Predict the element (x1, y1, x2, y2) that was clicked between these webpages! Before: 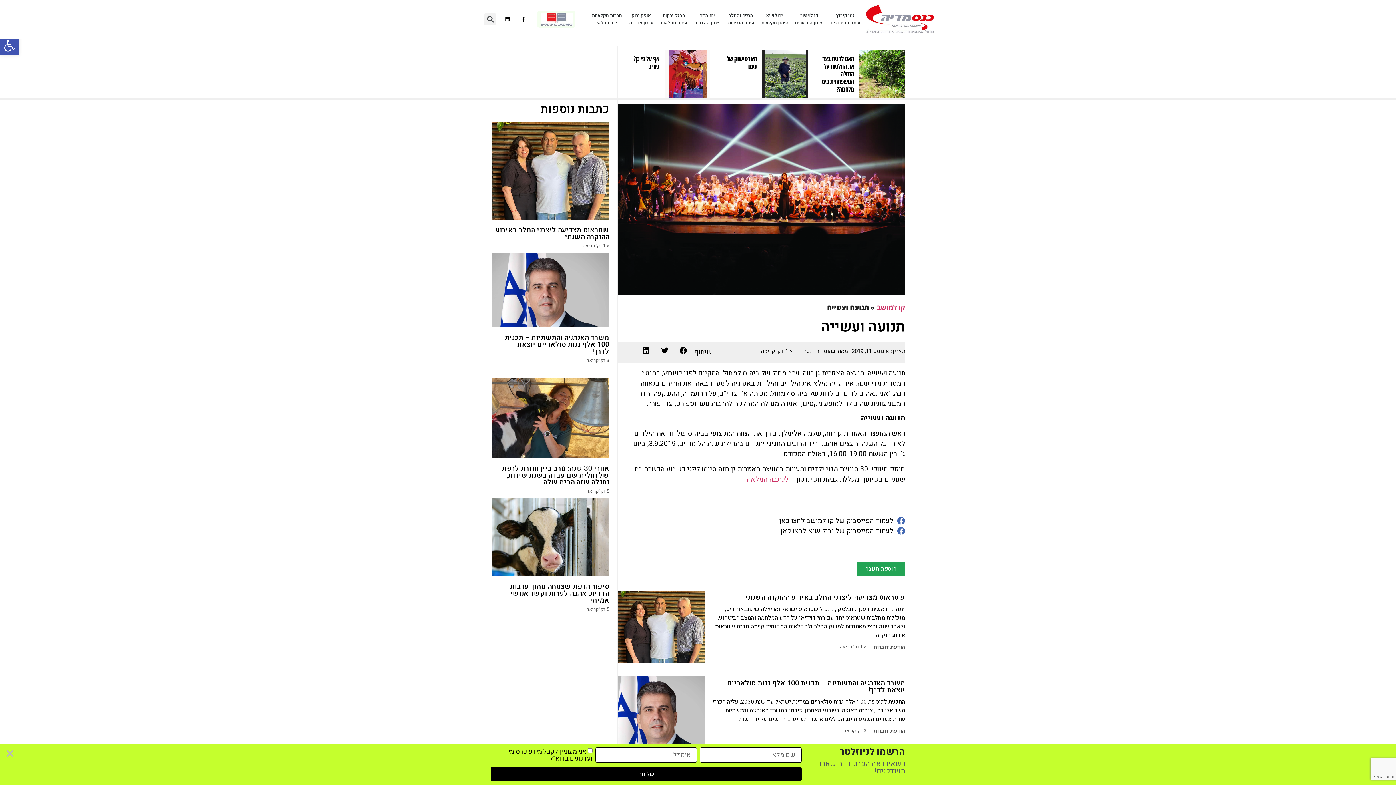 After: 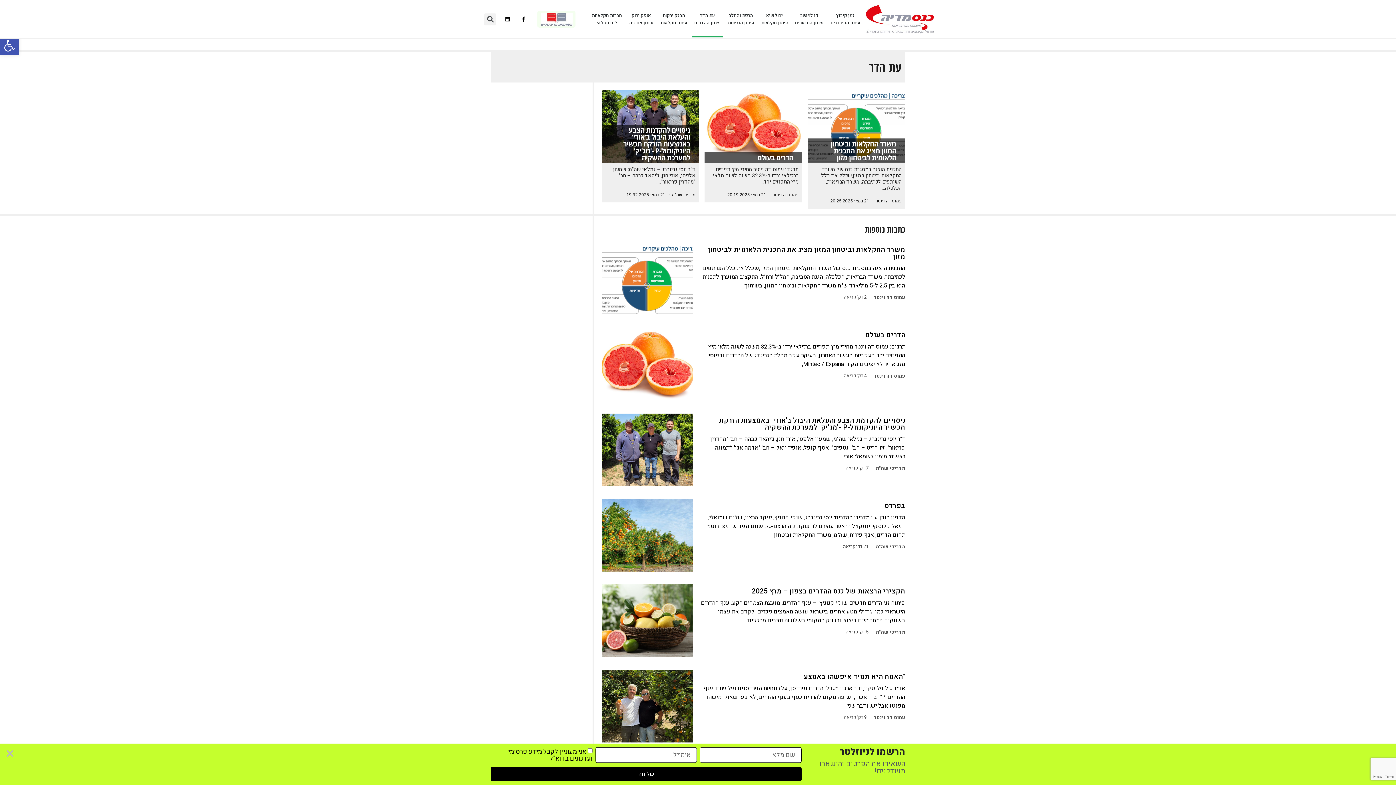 Action: label: עת הדר
עיתון ההדרים bbox: (692, 1, 722, 37)